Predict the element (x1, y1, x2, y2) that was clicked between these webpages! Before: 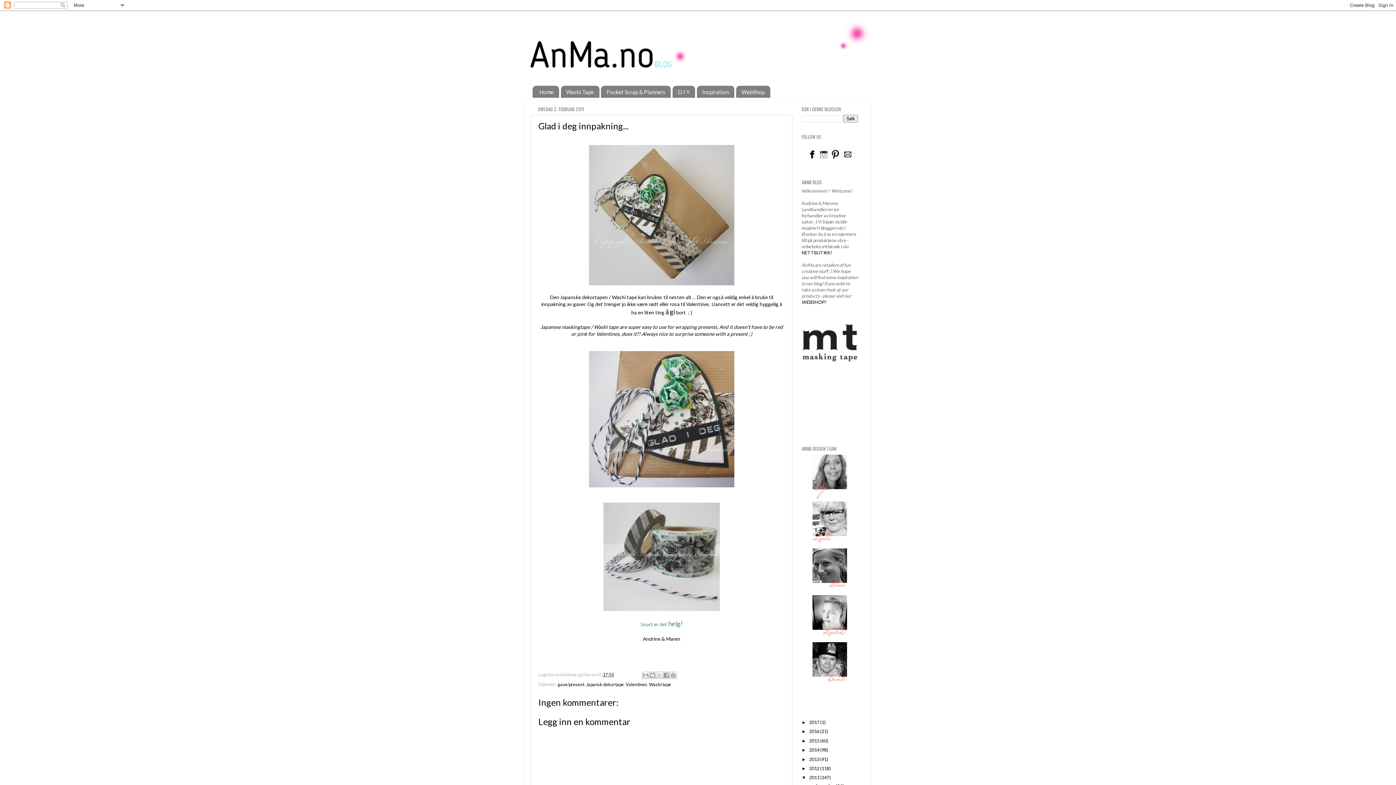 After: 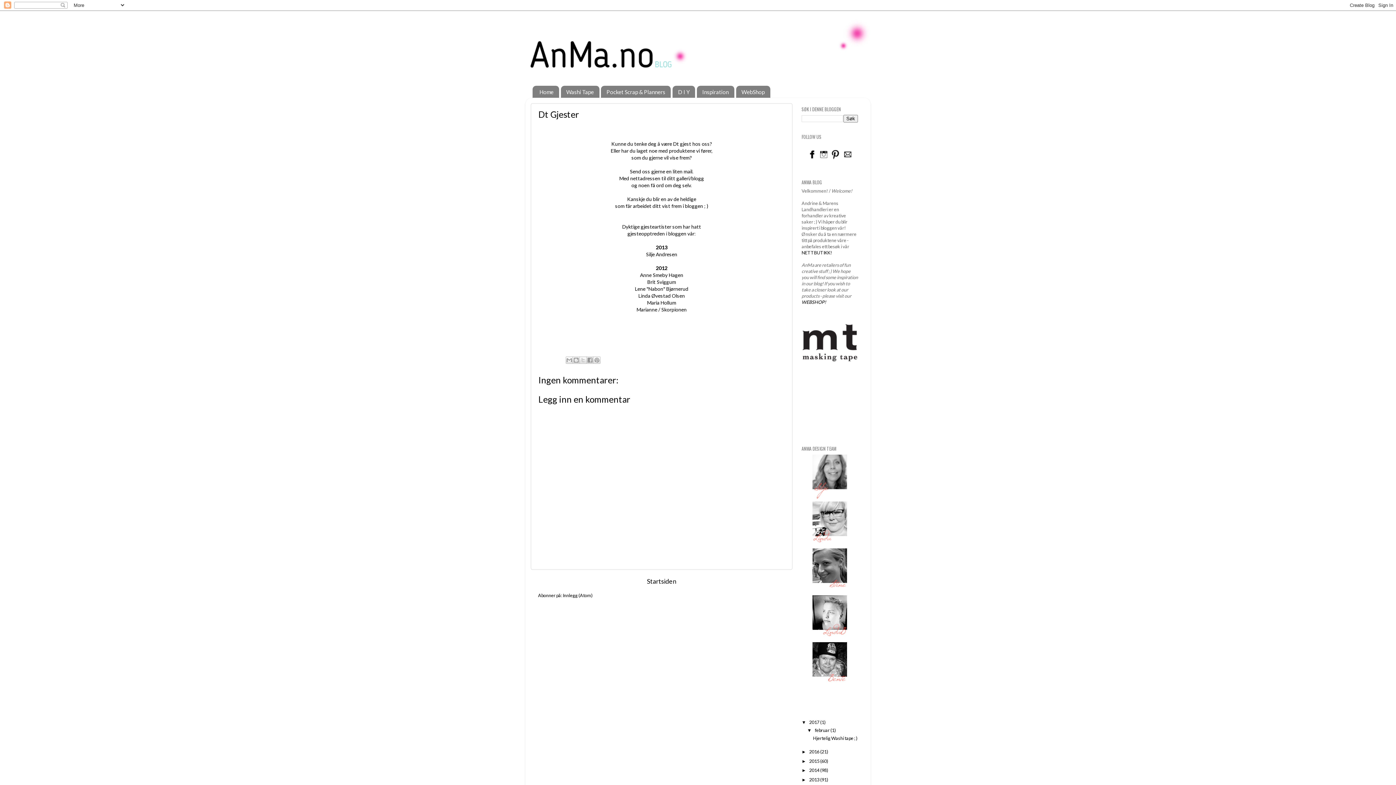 Action: bbox: (697, 85, 734, 97) label: Inspiration